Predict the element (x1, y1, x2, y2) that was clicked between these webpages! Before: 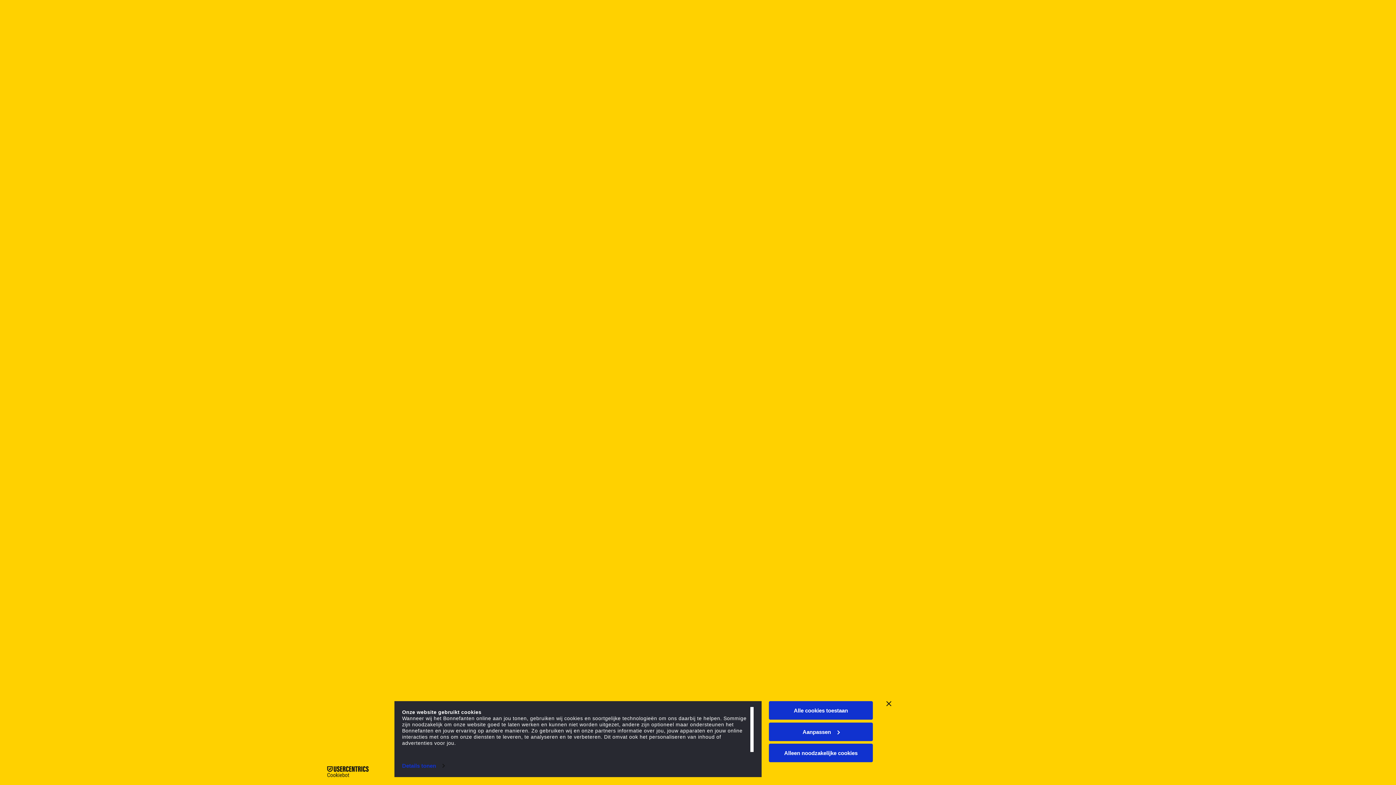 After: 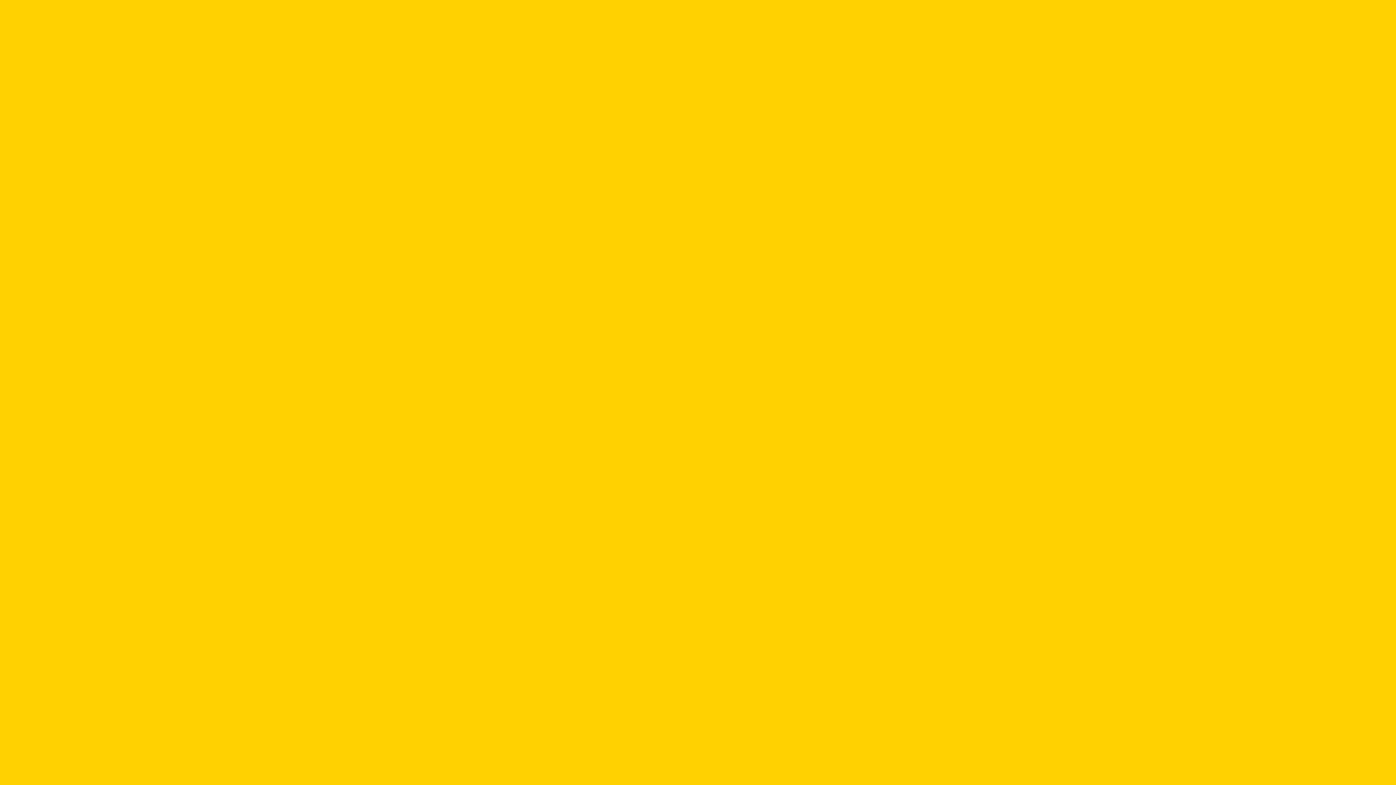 Action: label: Alle cookies toestaan bbox: (769, 701, 873, 720)